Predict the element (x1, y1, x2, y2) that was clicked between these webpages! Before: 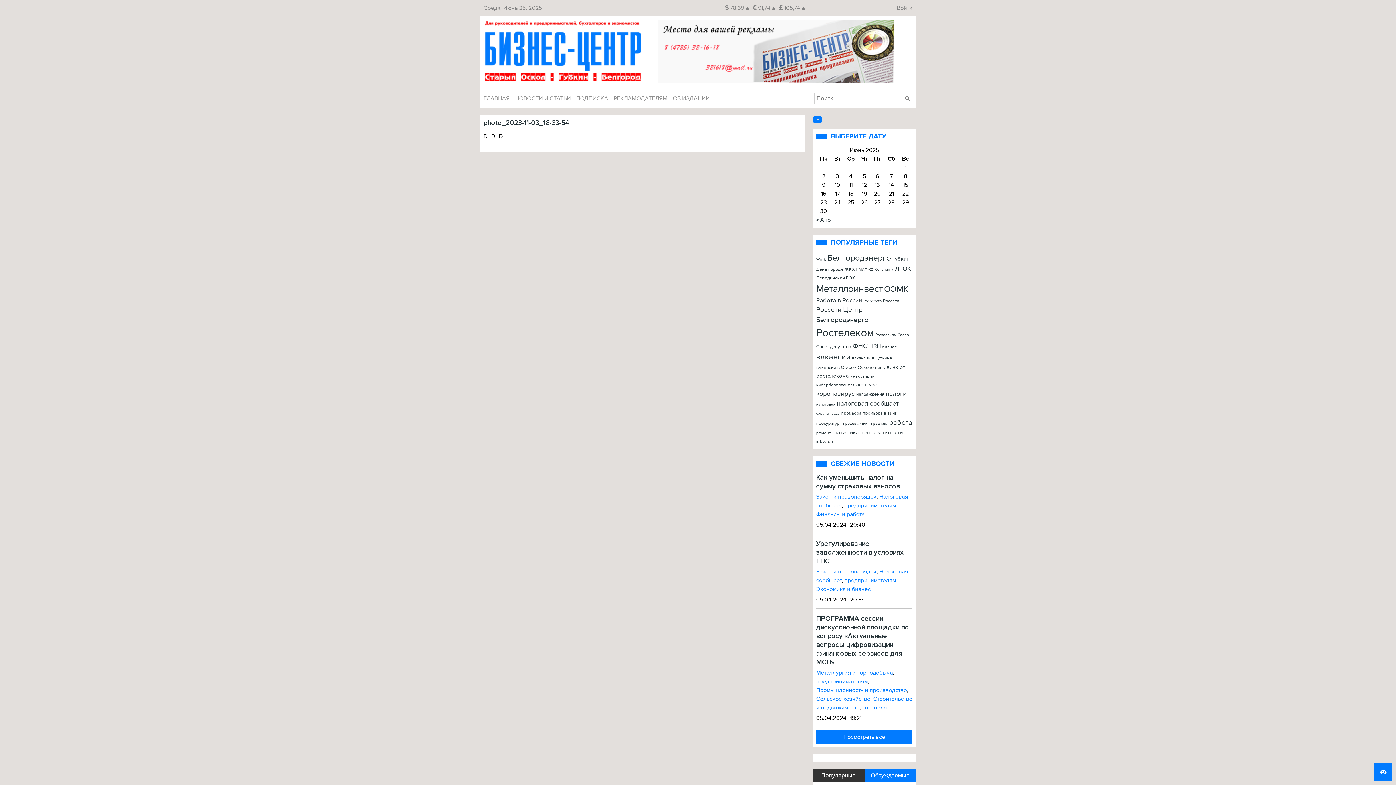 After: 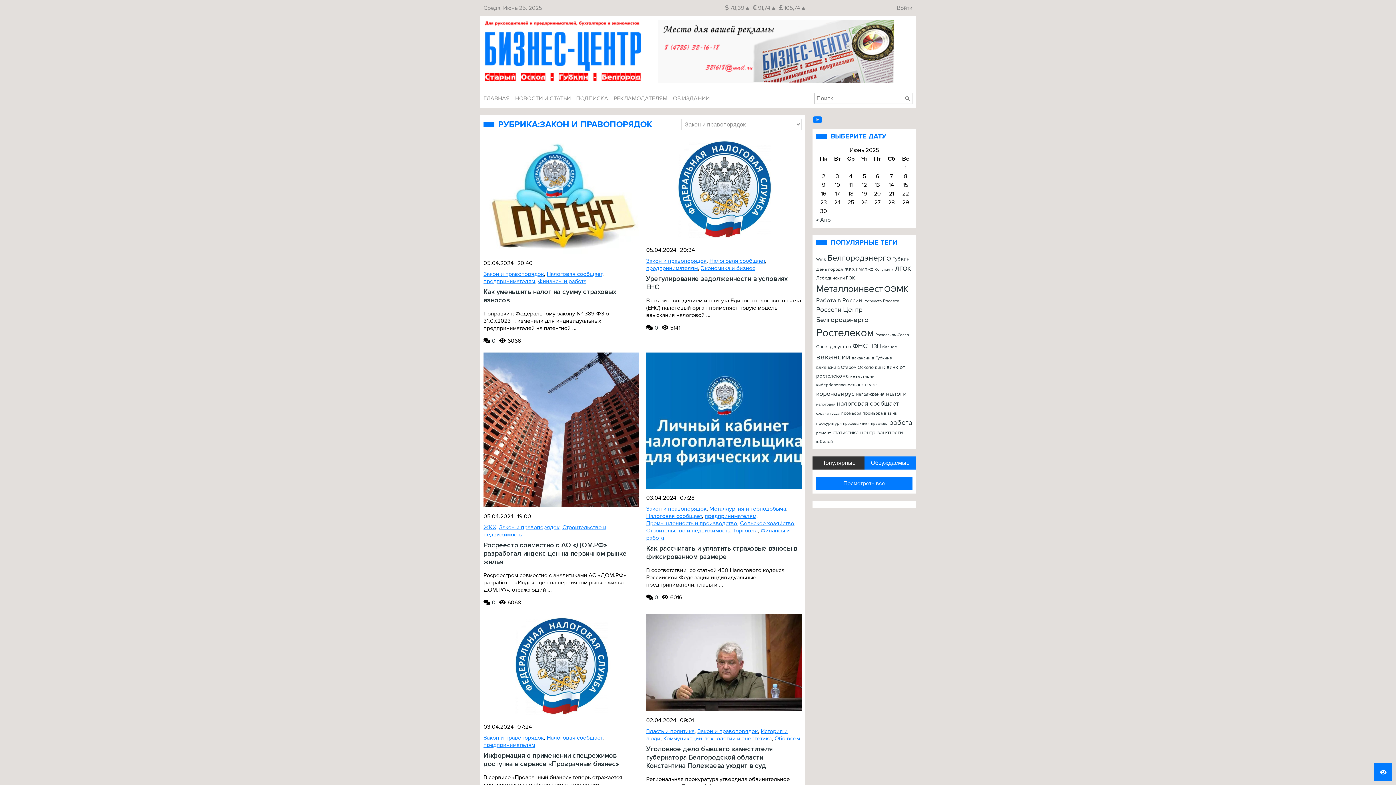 Action: bbox: (816, 568, 876, 575) label: Закон и правопорядок